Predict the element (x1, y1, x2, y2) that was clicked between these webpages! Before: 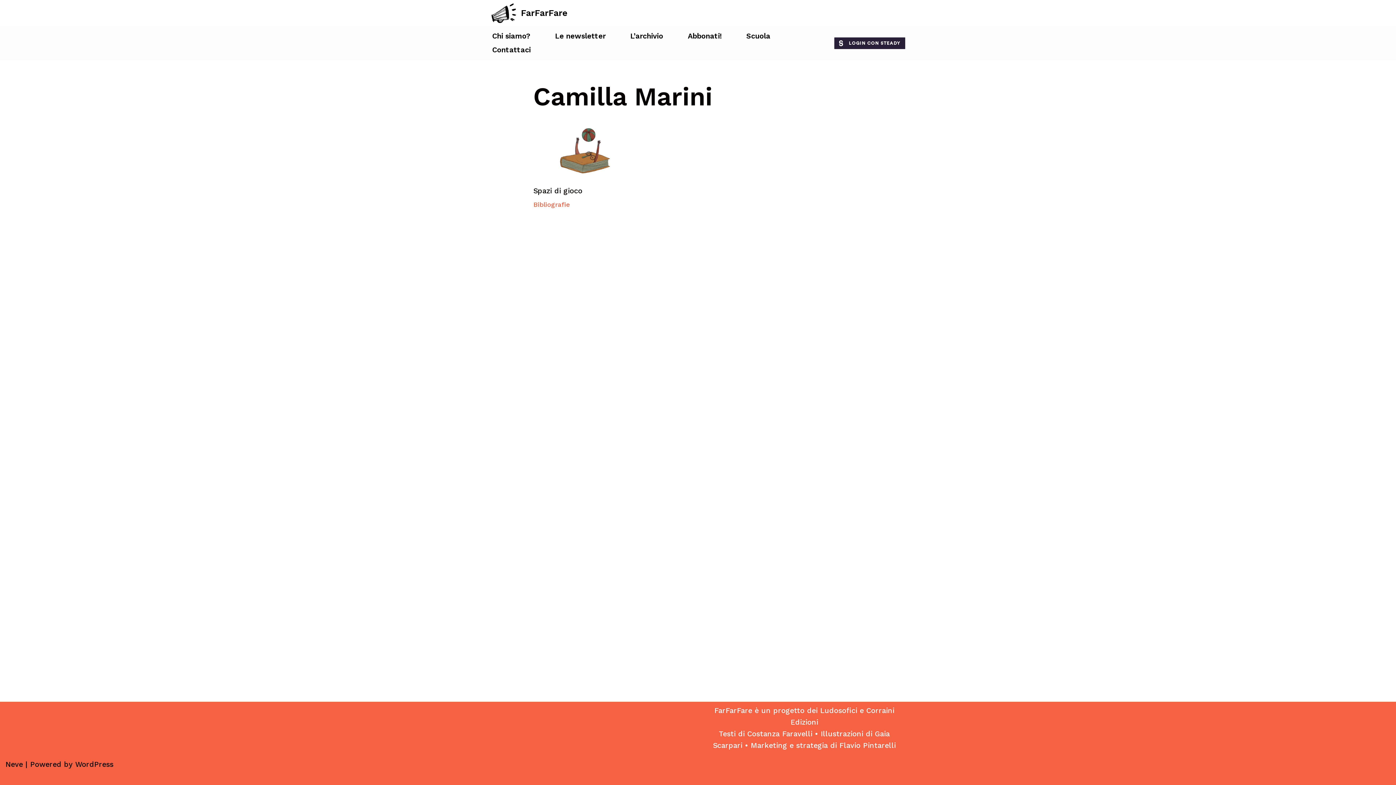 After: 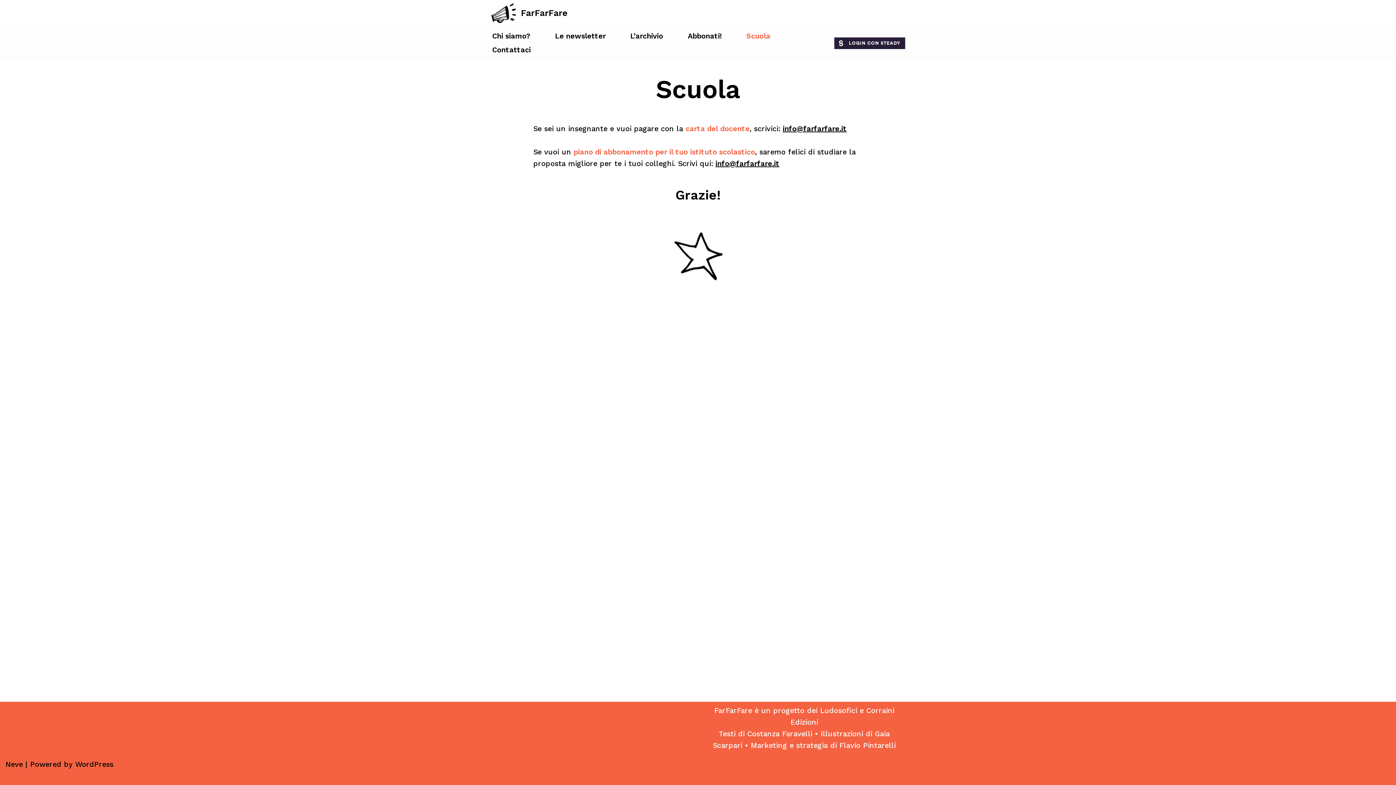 Action: label: Scuola bbox: (746, 29, 770, 42)